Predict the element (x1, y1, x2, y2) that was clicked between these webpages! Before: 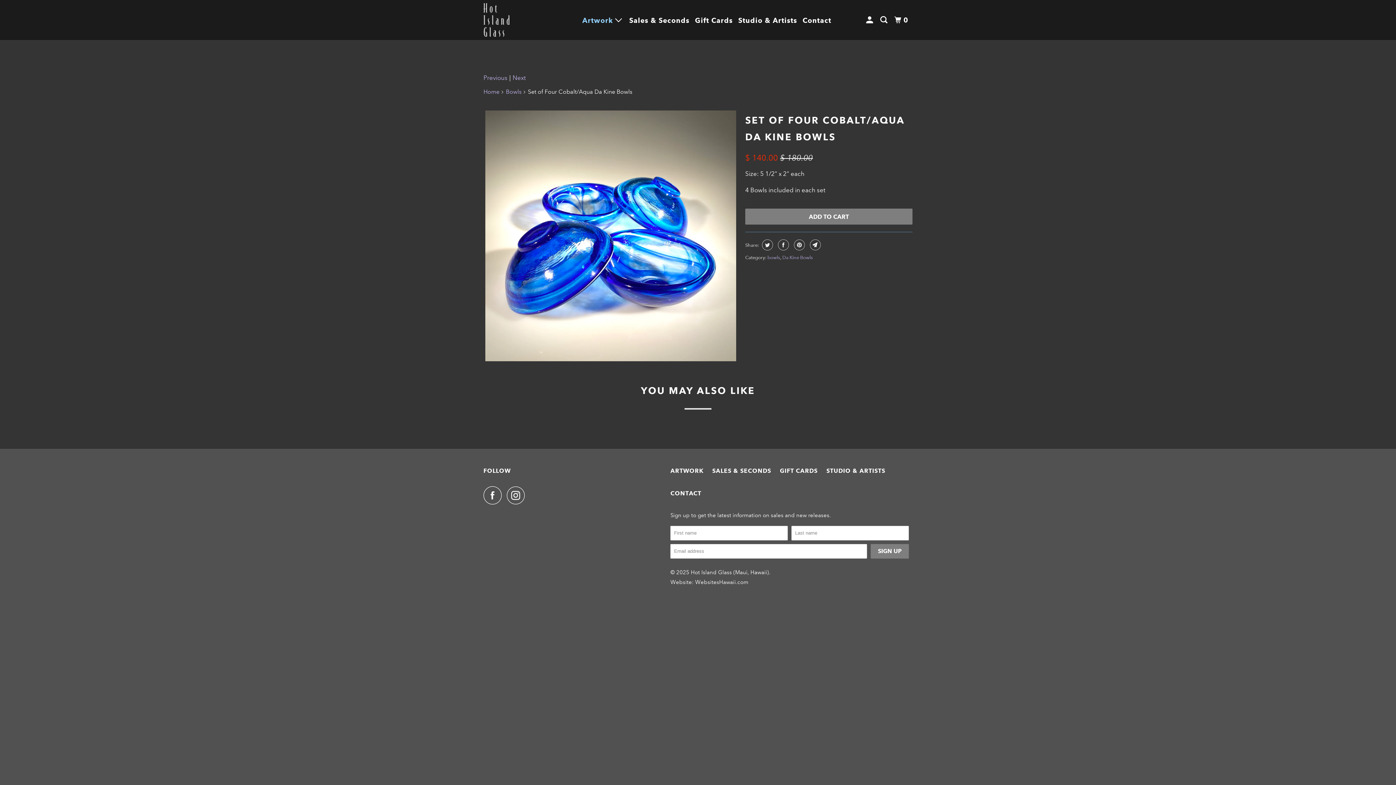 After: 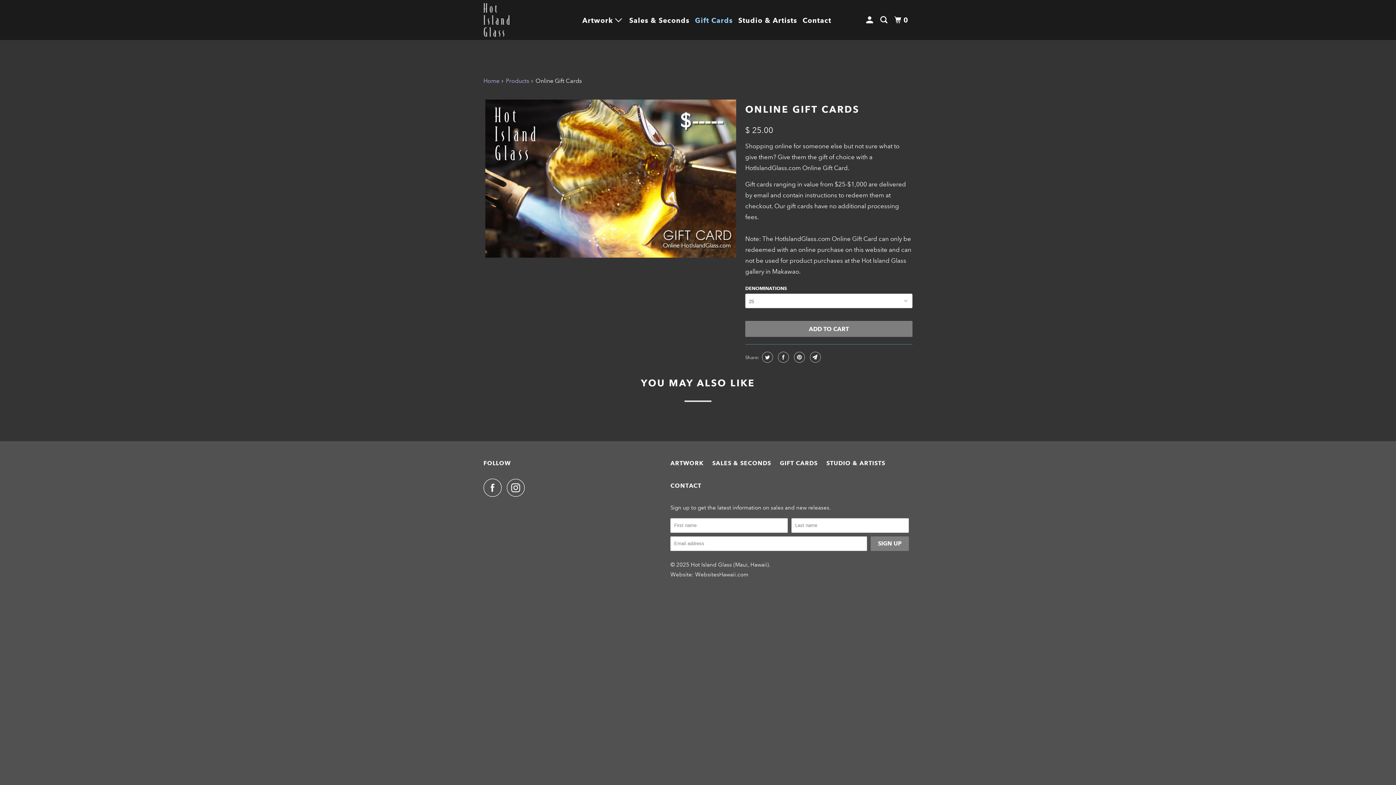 Action: bbox: (693, 13, 734, 27) label: Gift Cards